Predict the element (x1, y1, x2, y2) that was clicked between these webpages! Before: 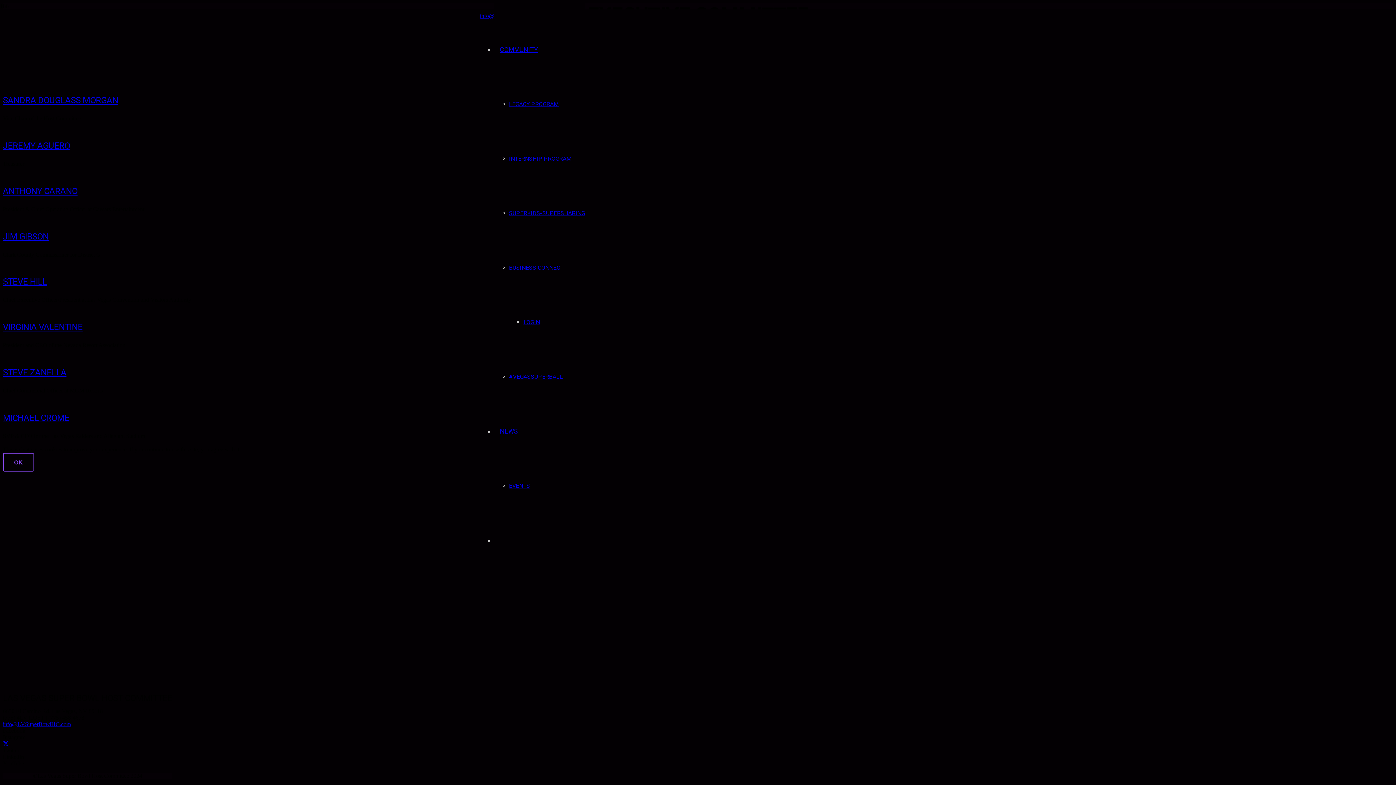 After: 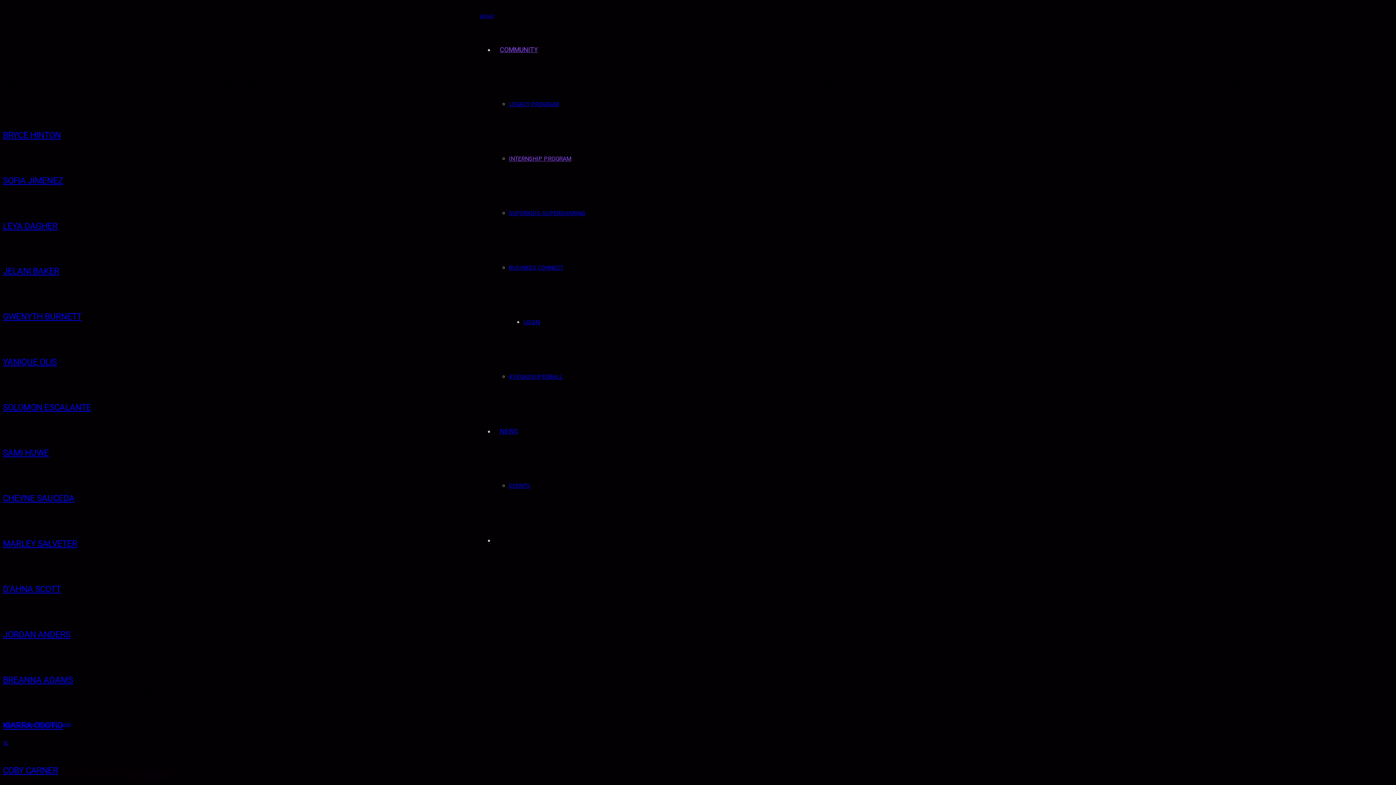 Action: bbox: (509, 155, 571, 162) label: INTERNSHIP PROGRAM